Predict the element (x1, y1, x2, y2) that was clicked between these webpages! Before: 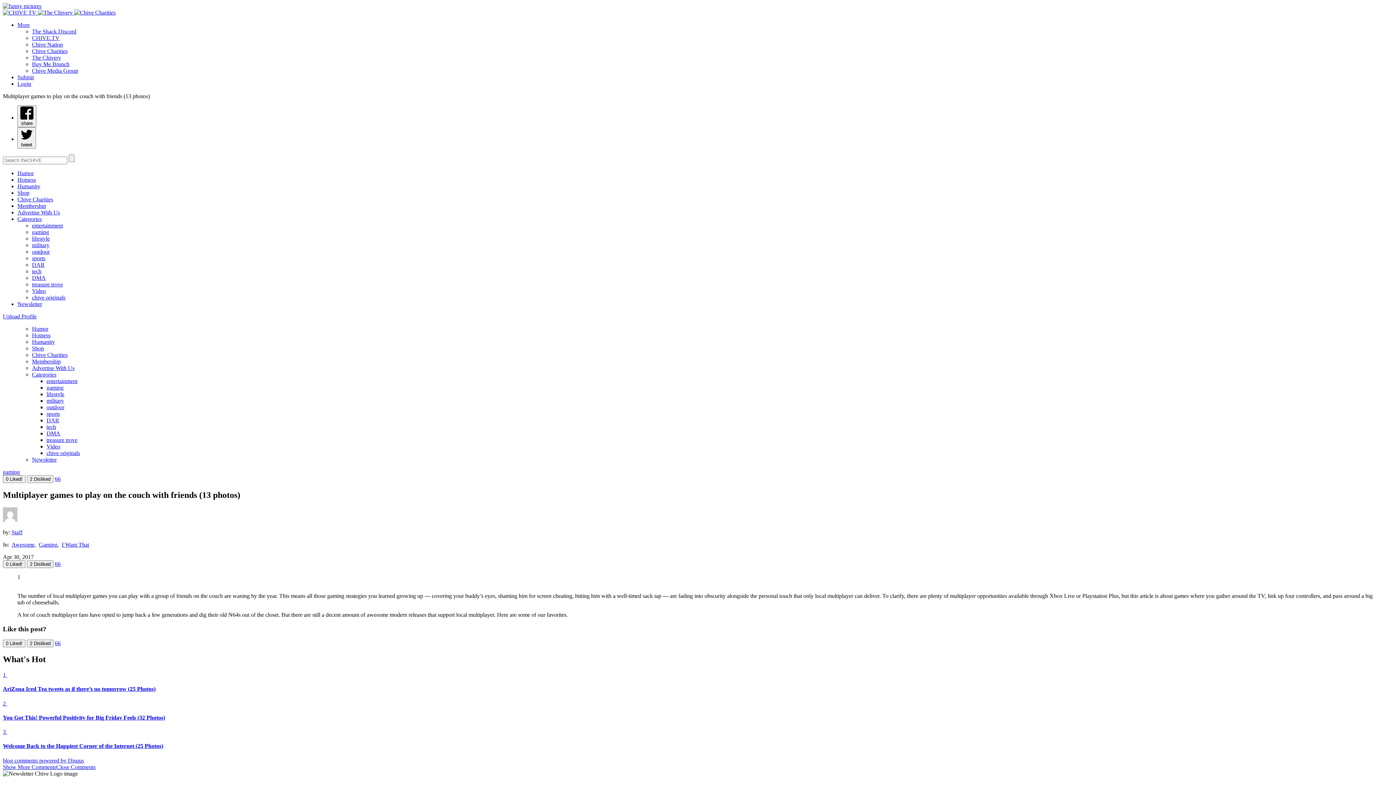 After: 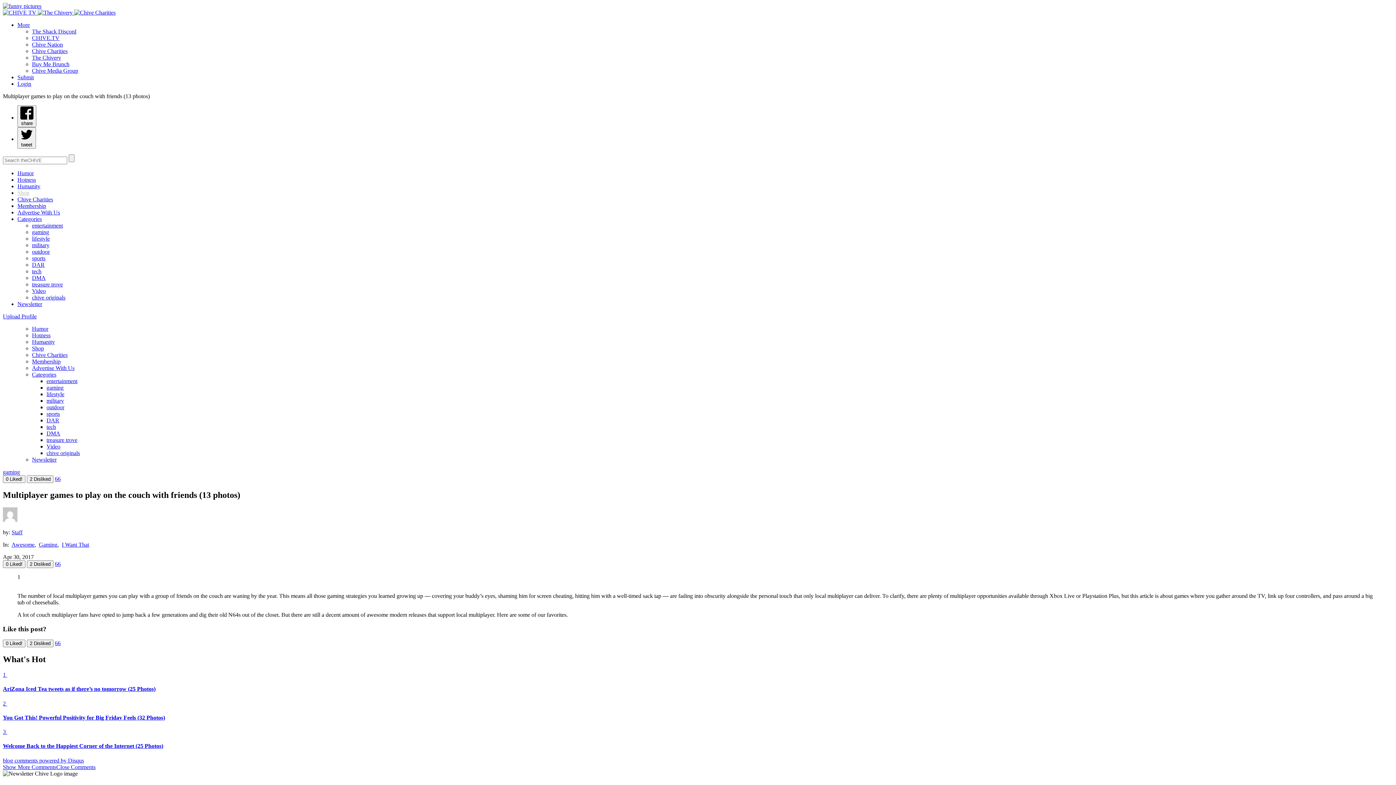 Action: bbox: (17, 189, 29, 196) label: Shop